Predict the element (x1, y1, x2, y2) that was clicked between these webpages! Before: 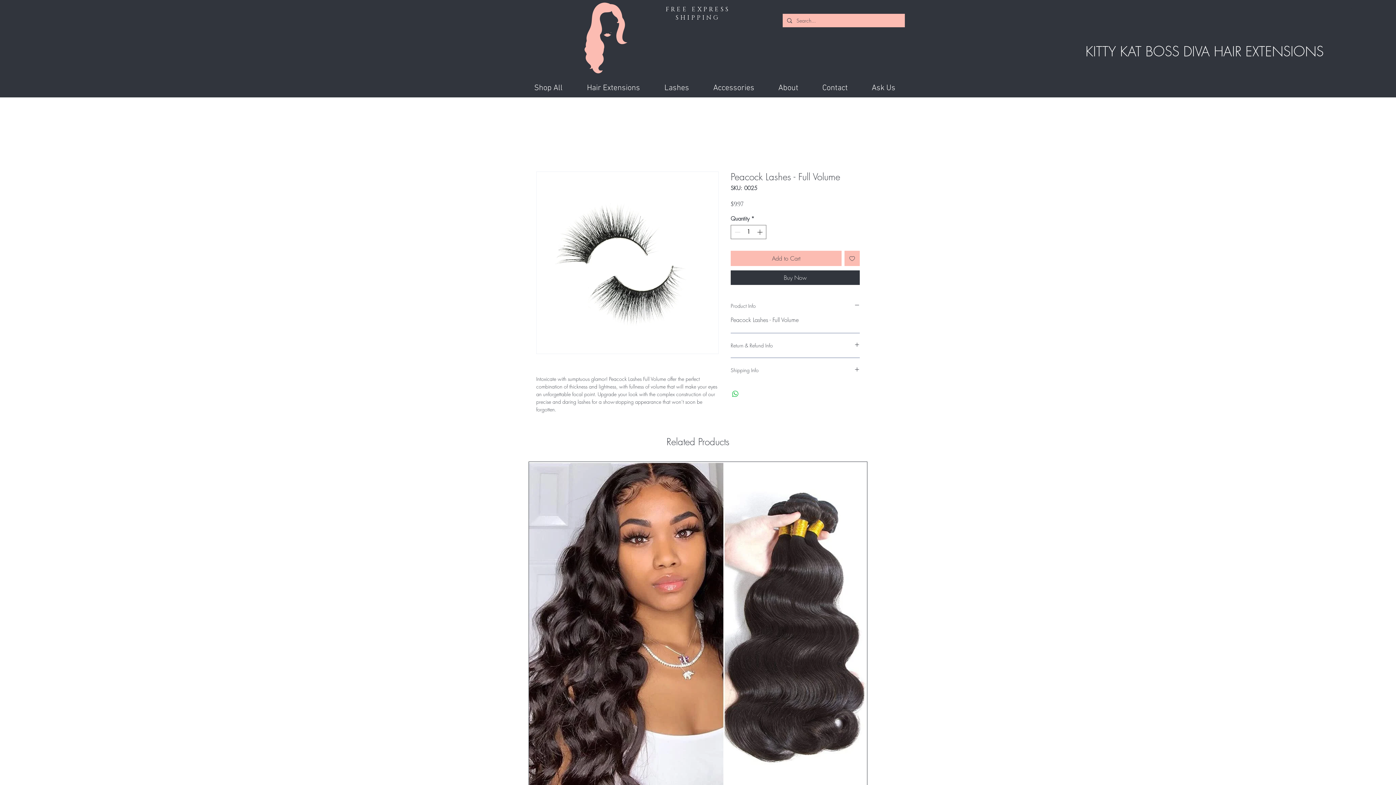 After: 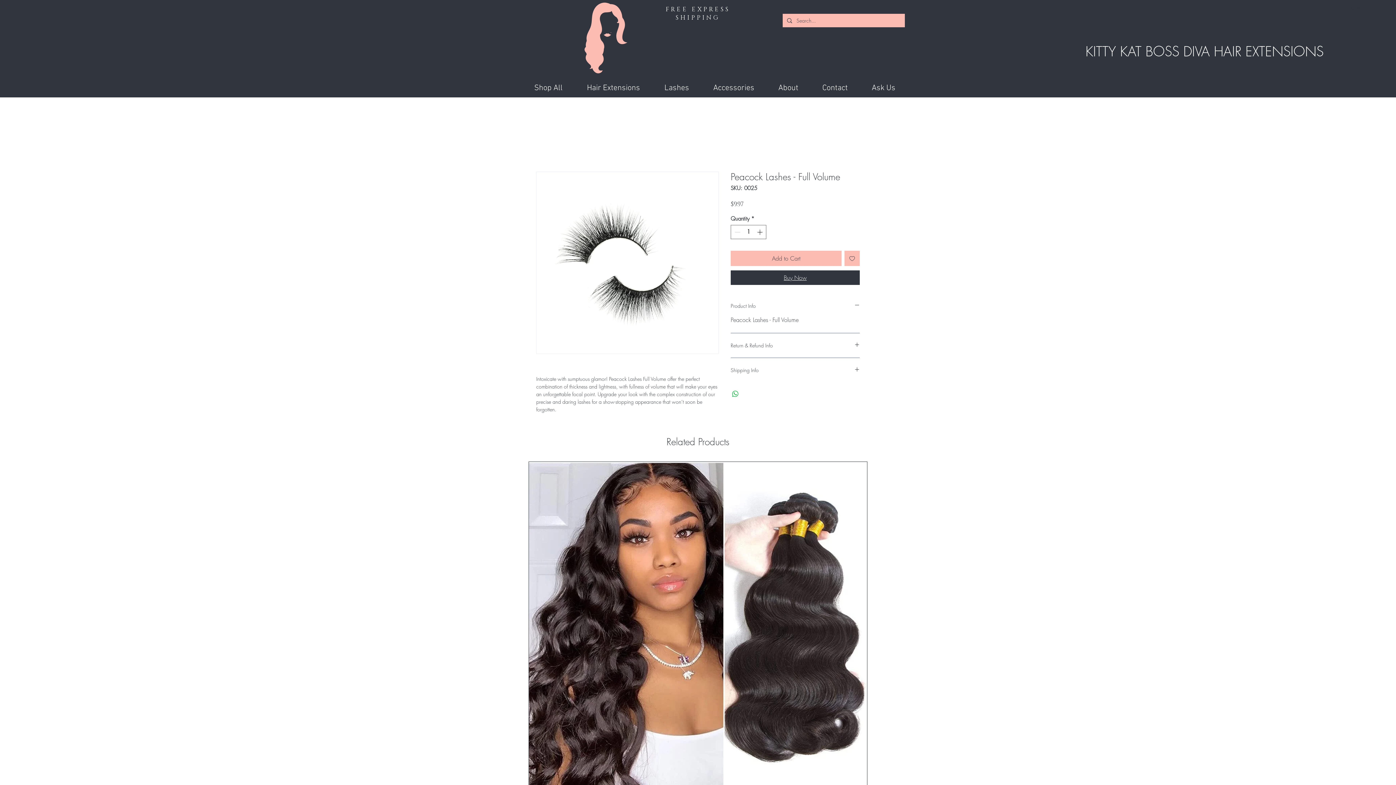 Action: bbox: (730, 270, 860, 284) label: Buy Now